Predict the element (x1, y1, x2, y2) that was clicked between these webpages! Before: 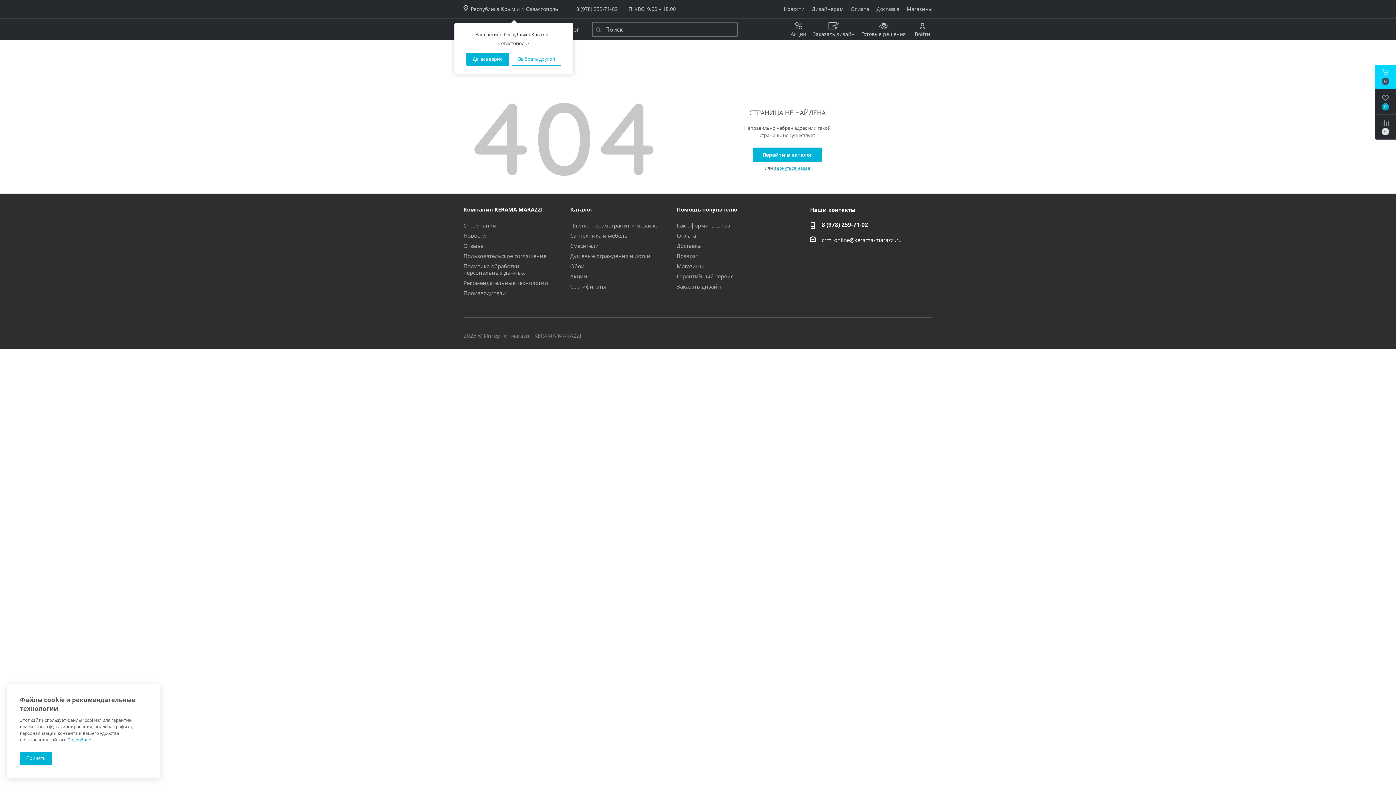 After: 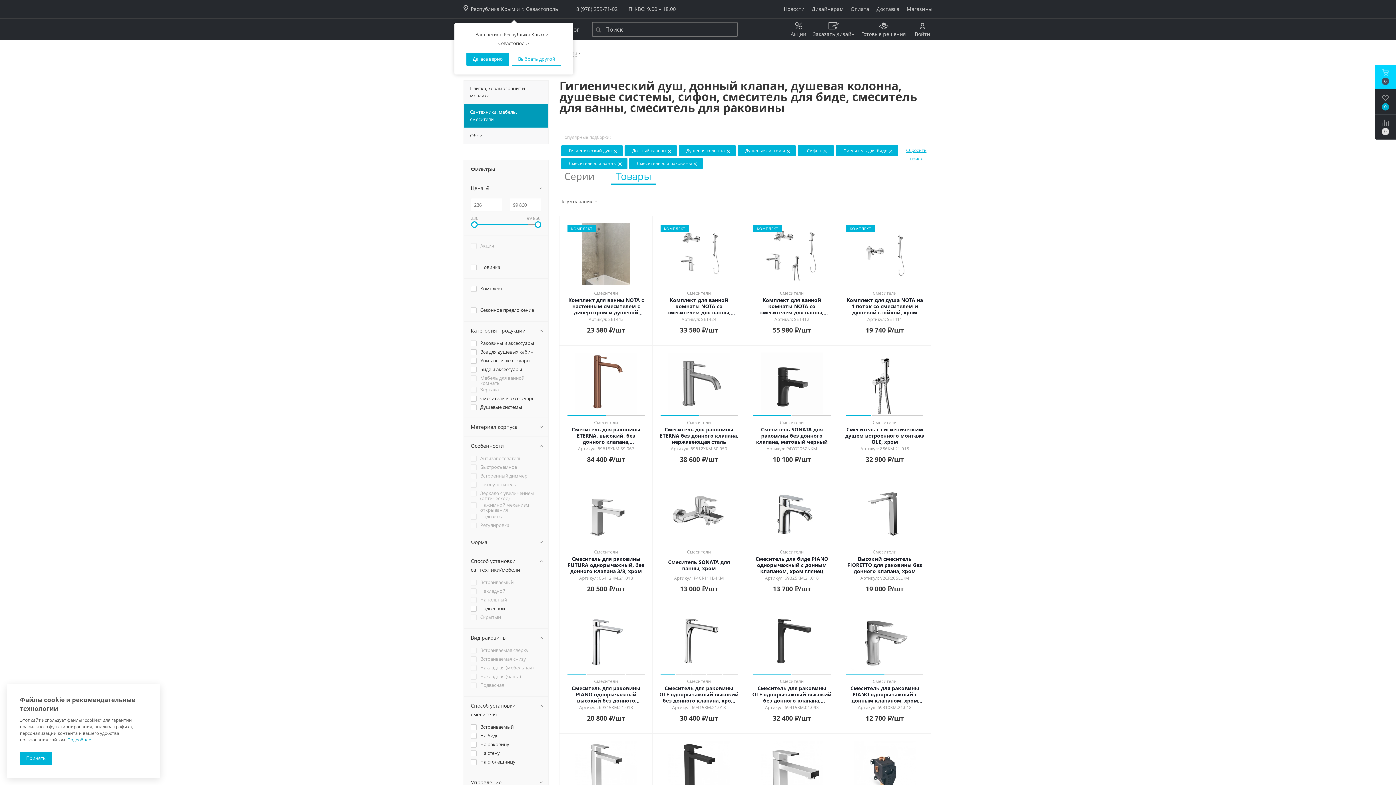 Action: bbox: (570, 242, 599, 249) label: Смесители